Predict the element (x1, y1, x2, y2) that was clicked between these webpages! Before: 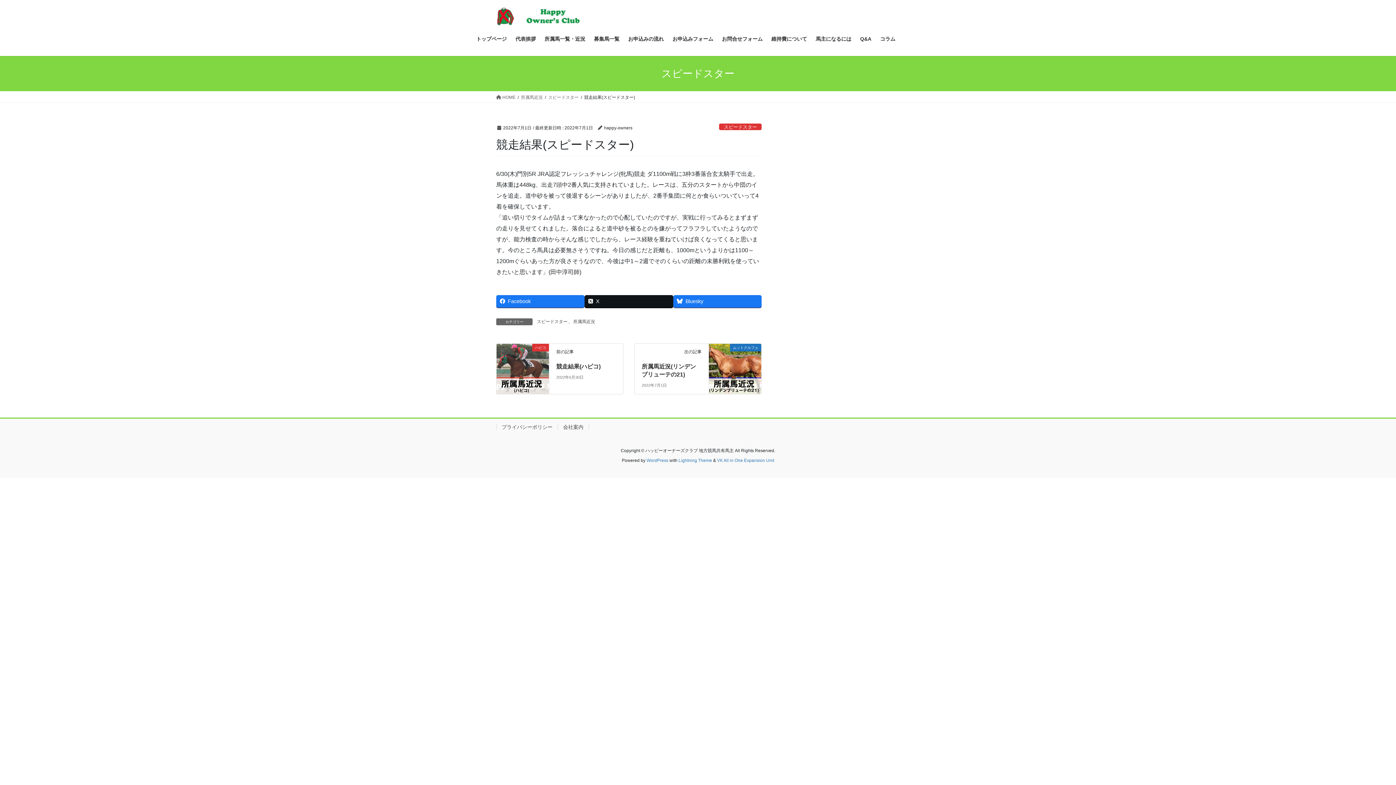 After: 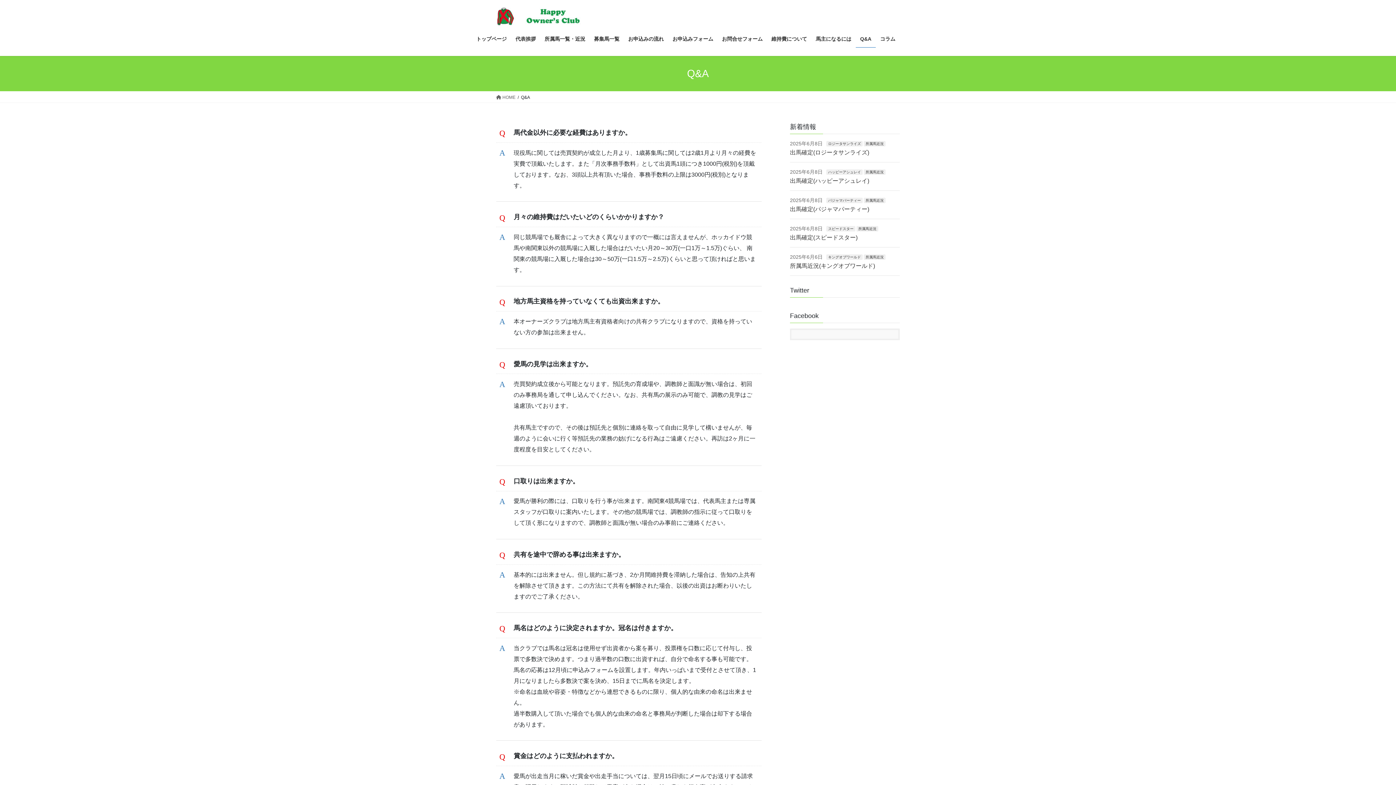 Action: label: Q&A bbox: (856, 30, 876, 47)